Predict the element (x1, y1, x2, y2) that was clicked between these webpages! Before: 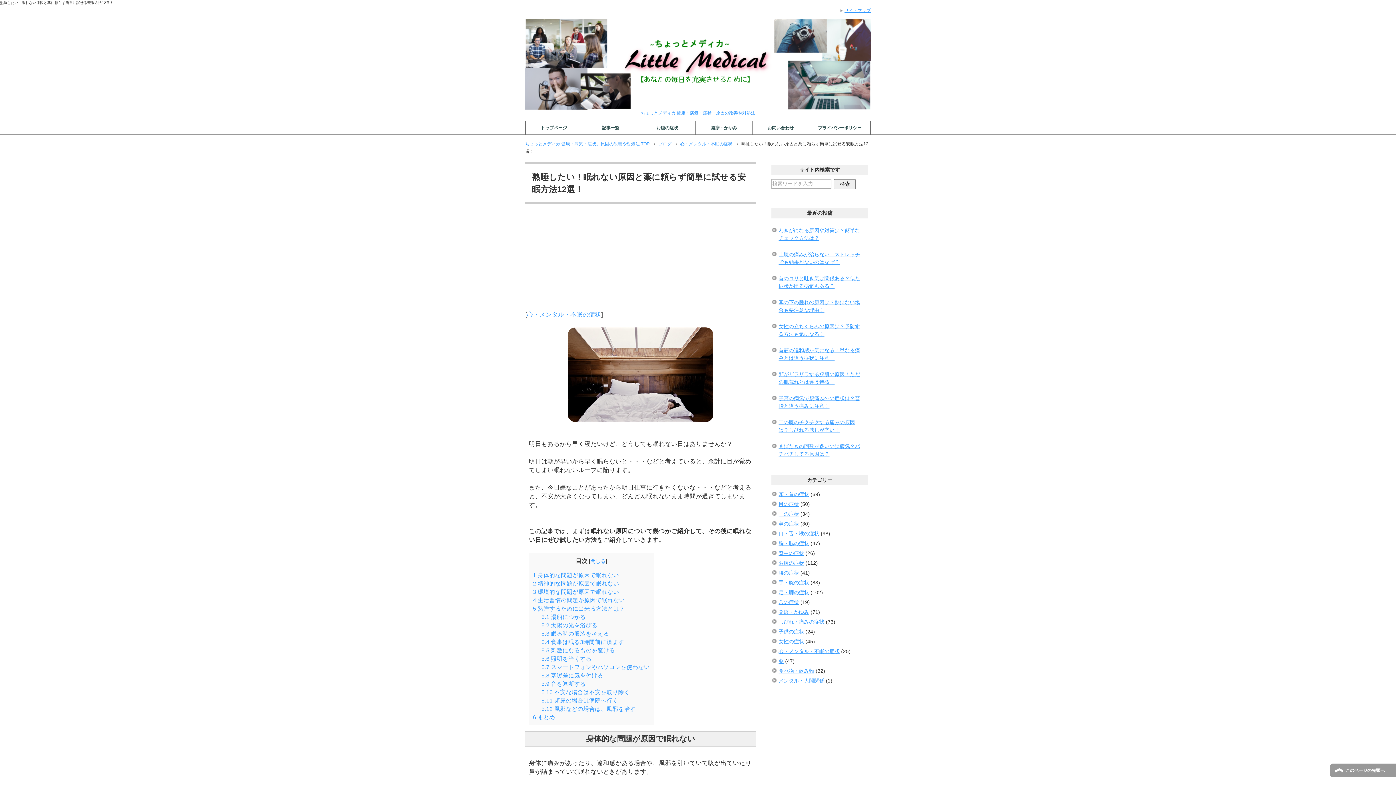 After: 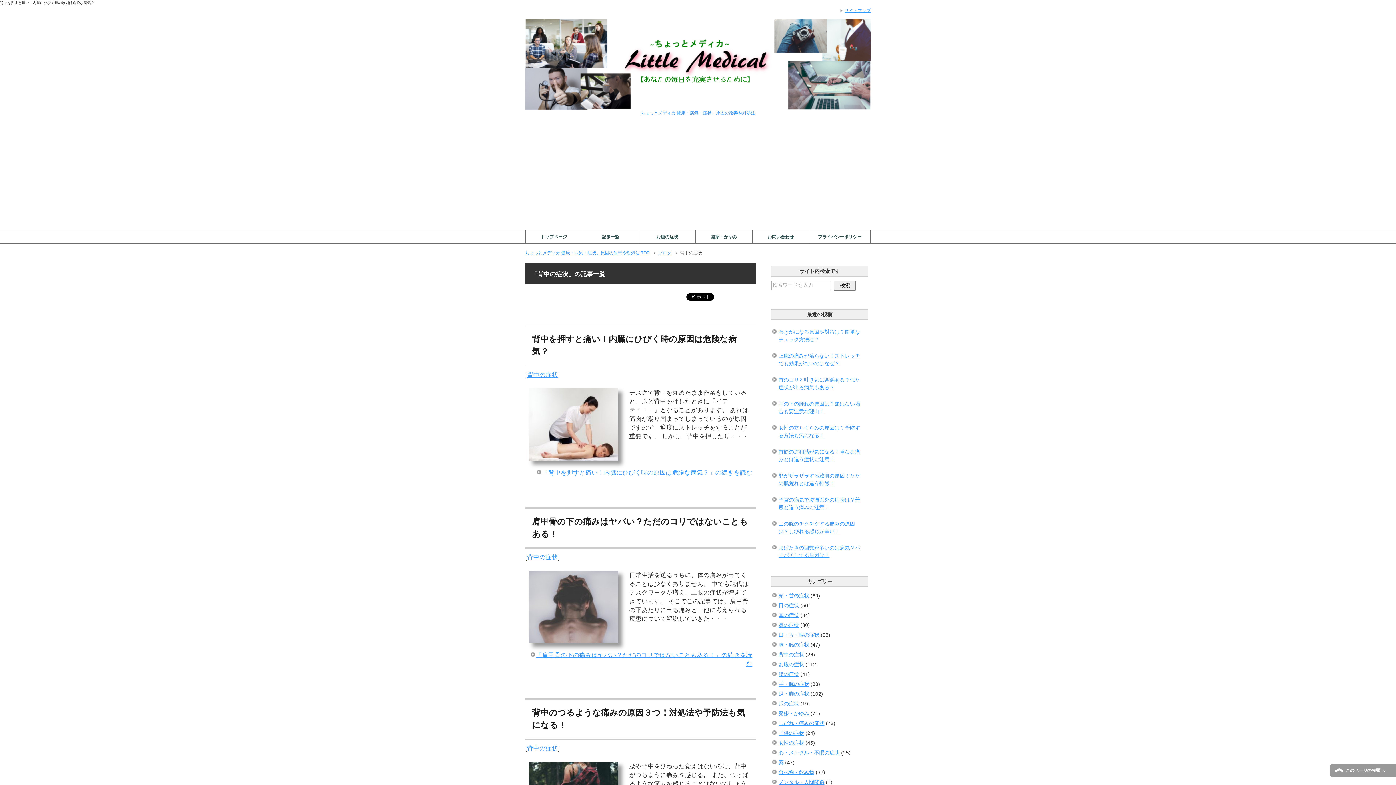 Action: bbox: (778, 550, 804, 556) label: 背中の症状